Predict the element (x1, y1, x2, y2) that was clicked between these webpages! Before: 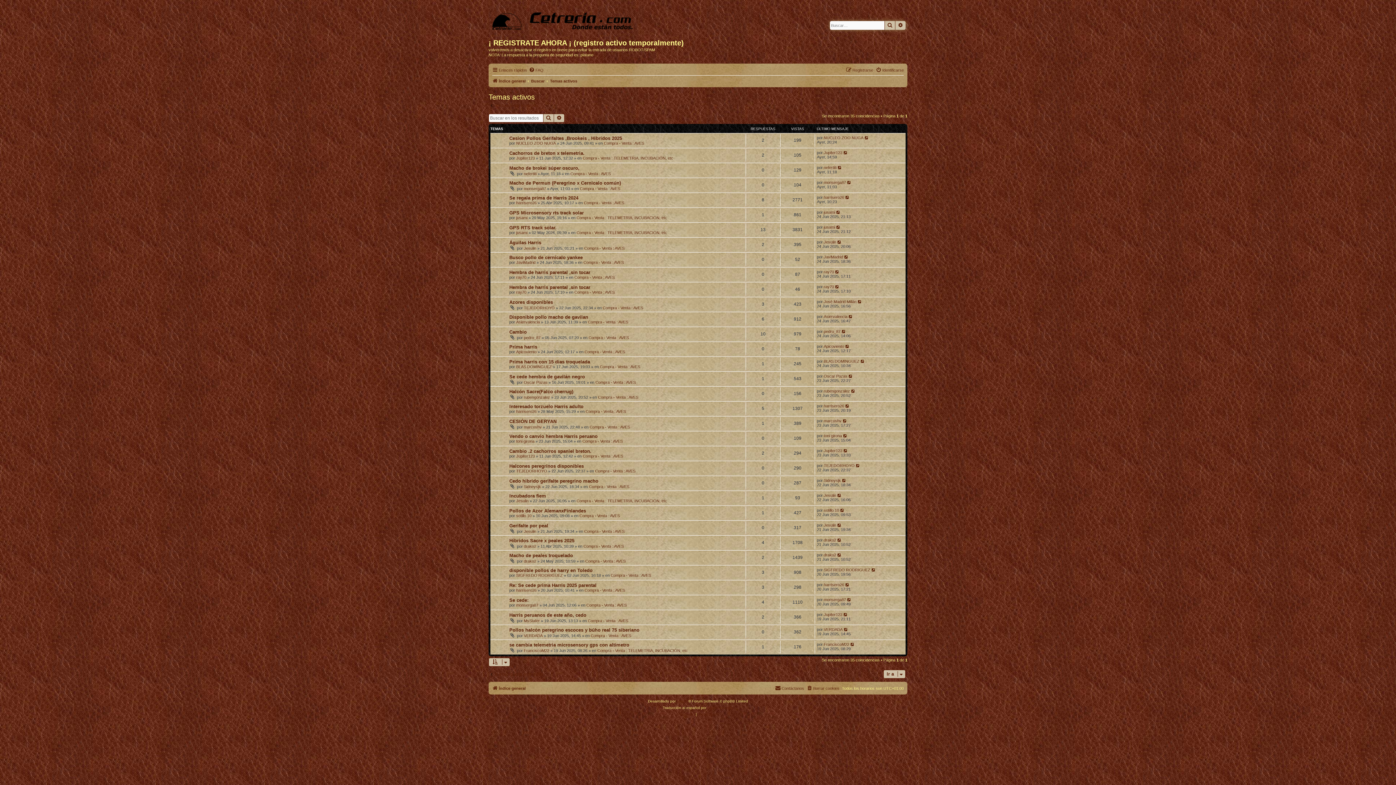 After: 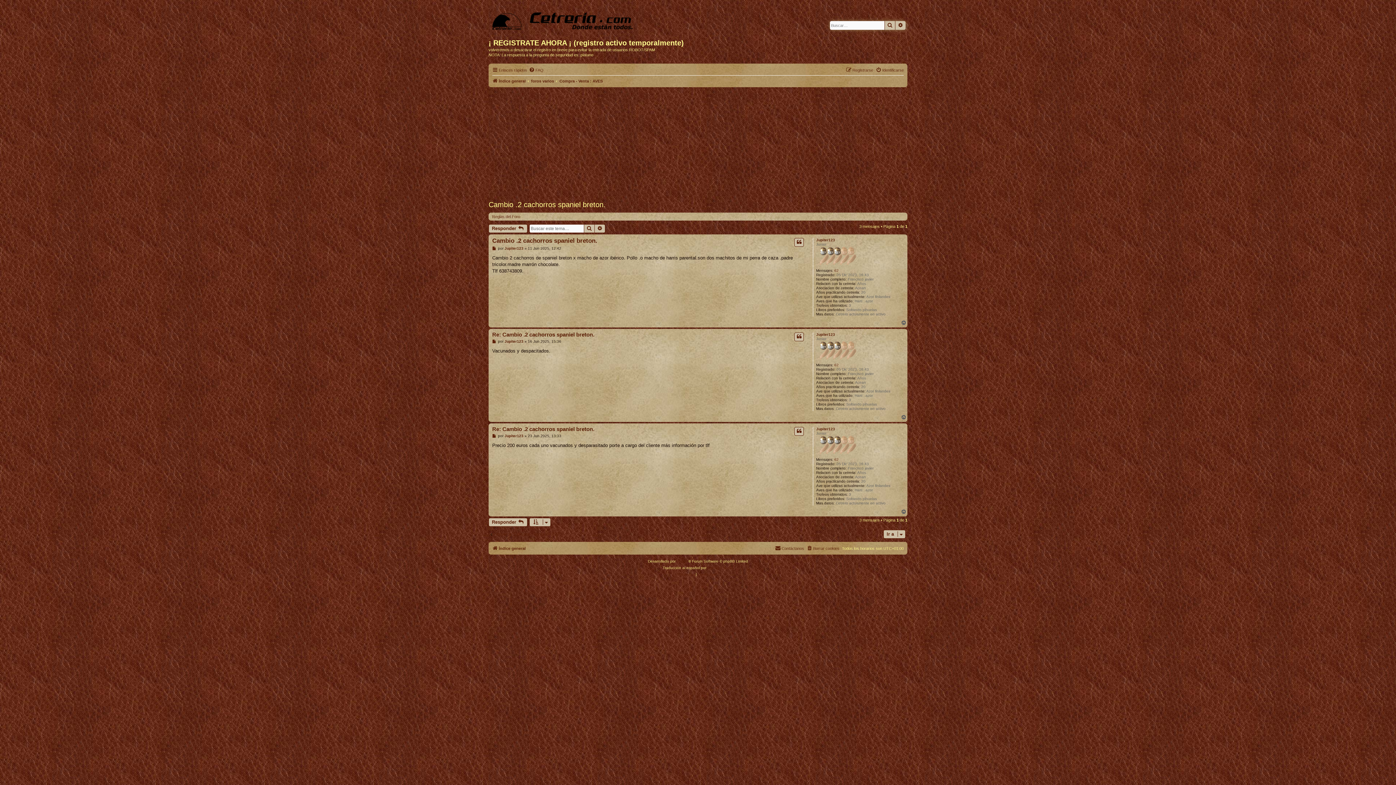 Action: bbox: (509, 448, 591, 454) label: Cambio .2 cachorros spaniel breton.